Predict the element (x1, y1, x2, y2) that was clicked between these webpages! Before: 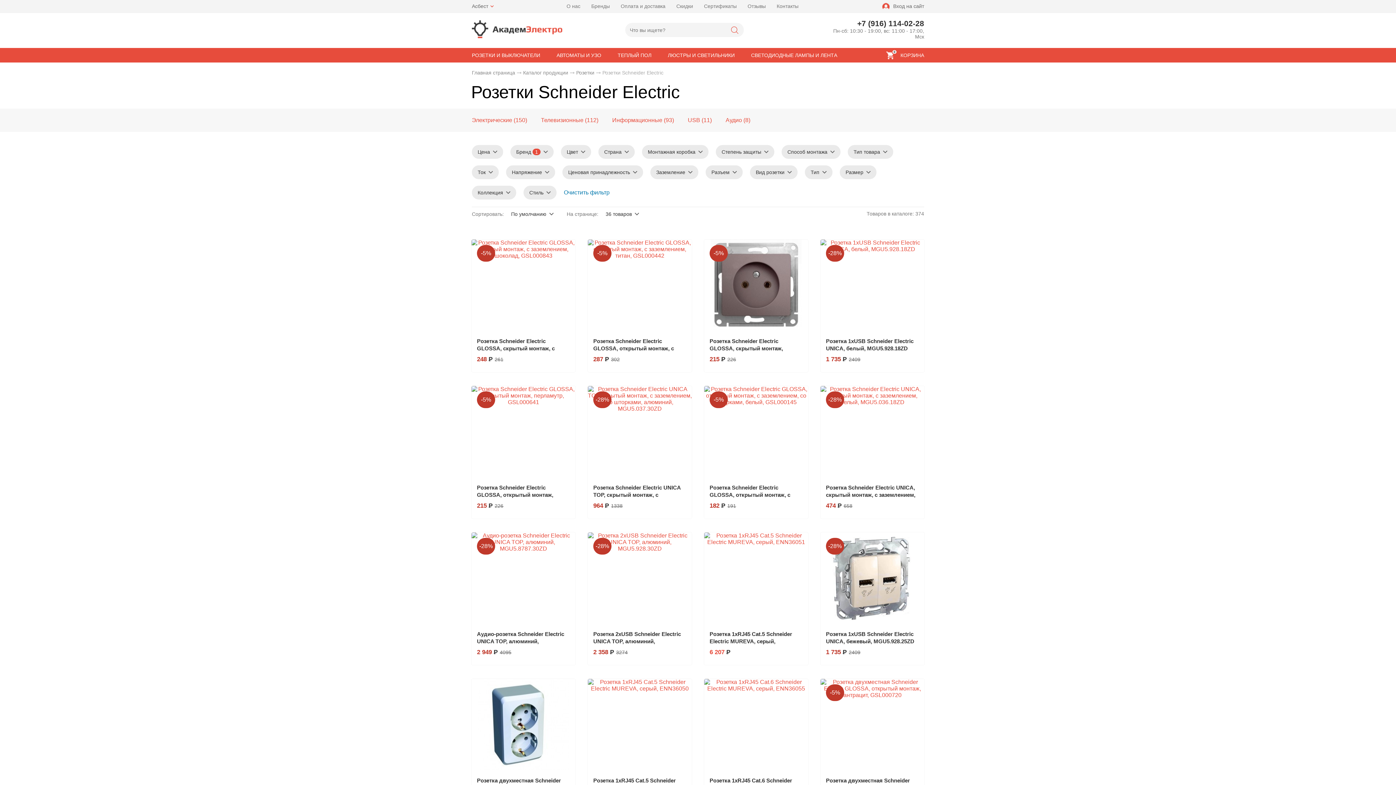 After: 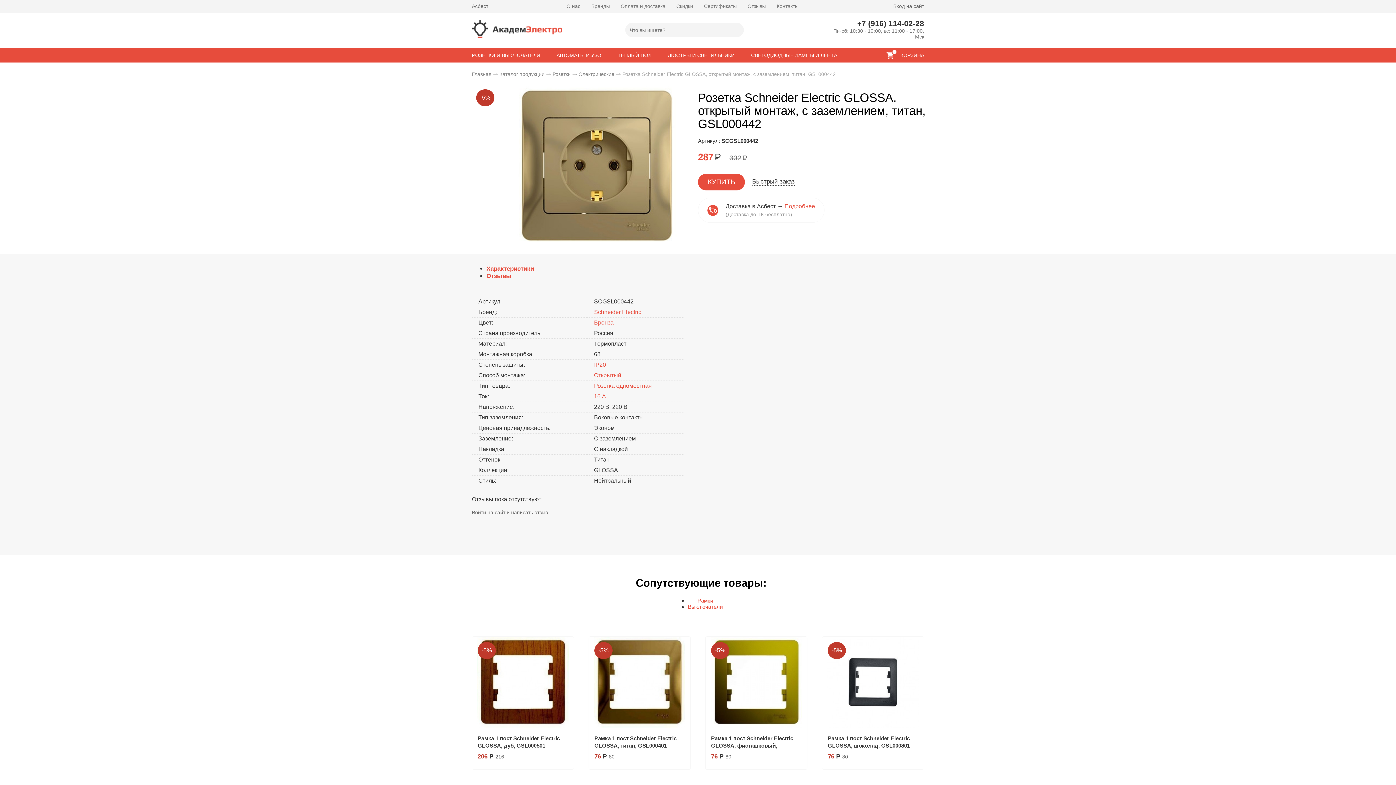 Action: bbox: (588, 239, 692, 330)